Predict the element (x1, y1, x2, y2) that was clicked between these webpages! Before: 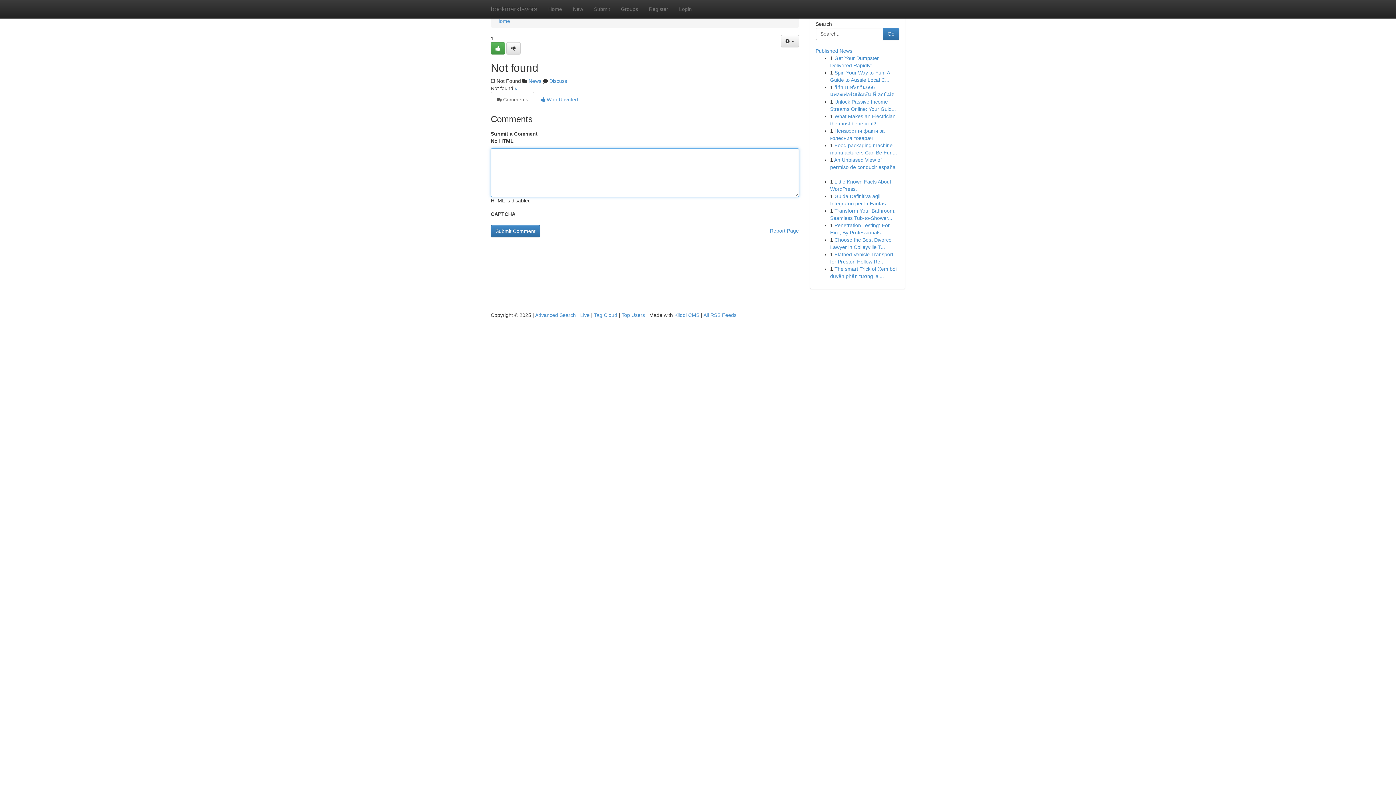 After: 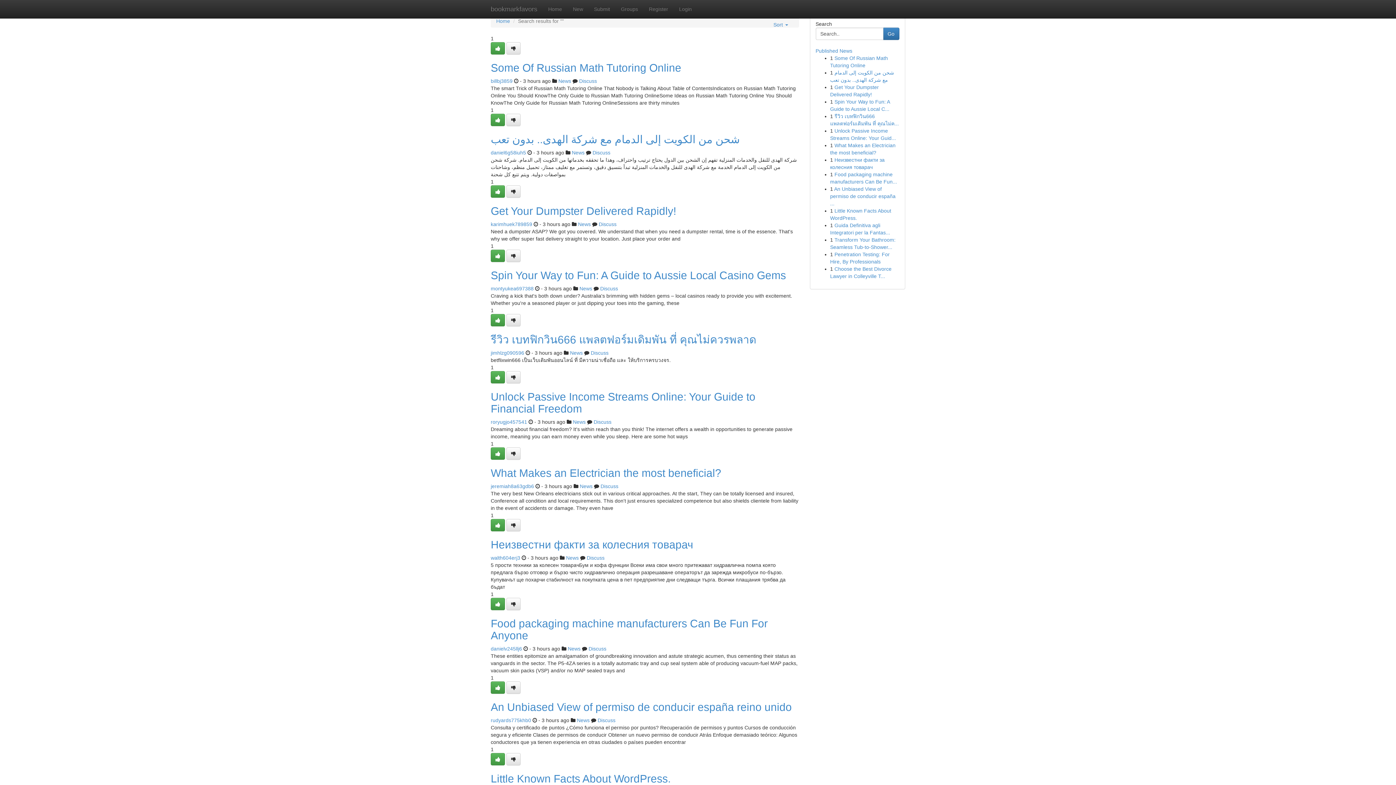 Action: label: Advanced Search bbox: (535, 312, 576, 318)